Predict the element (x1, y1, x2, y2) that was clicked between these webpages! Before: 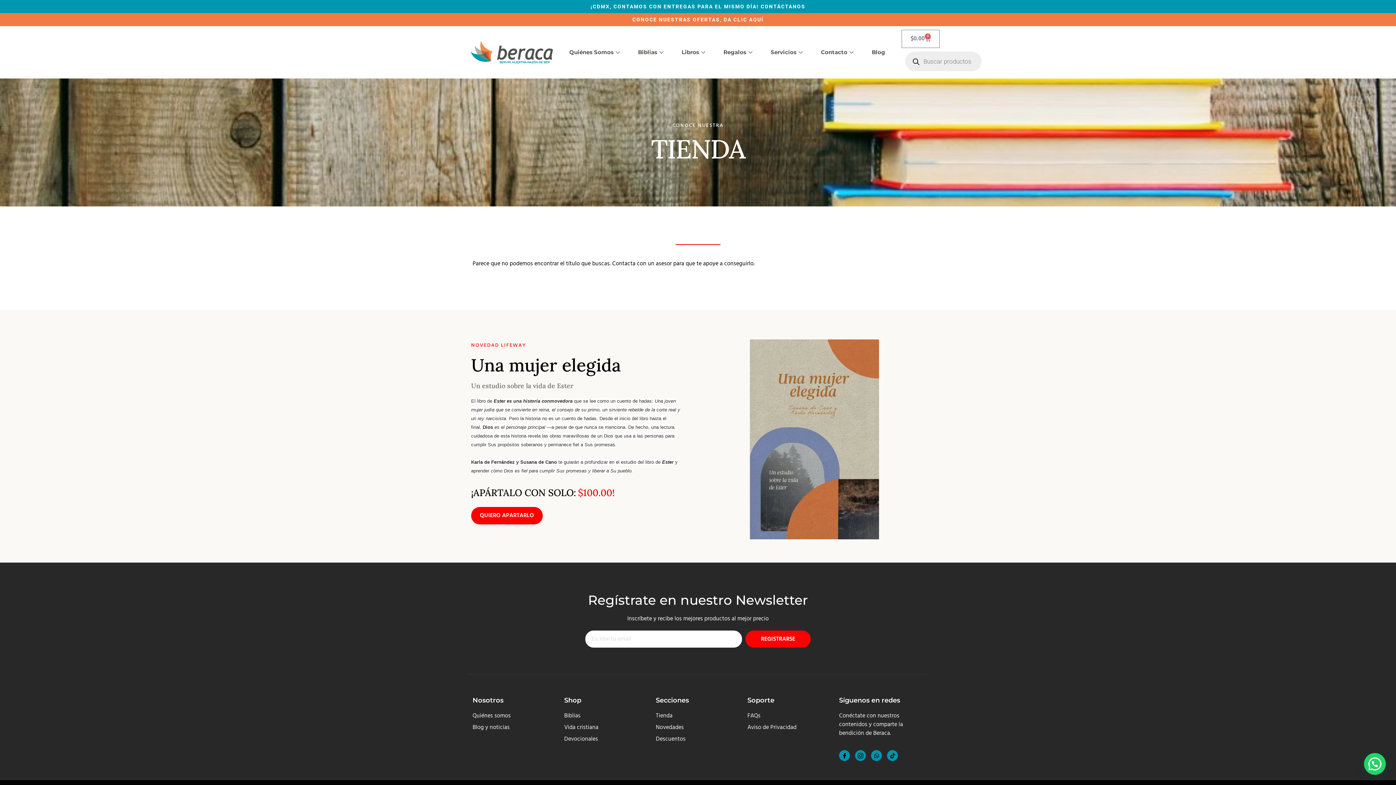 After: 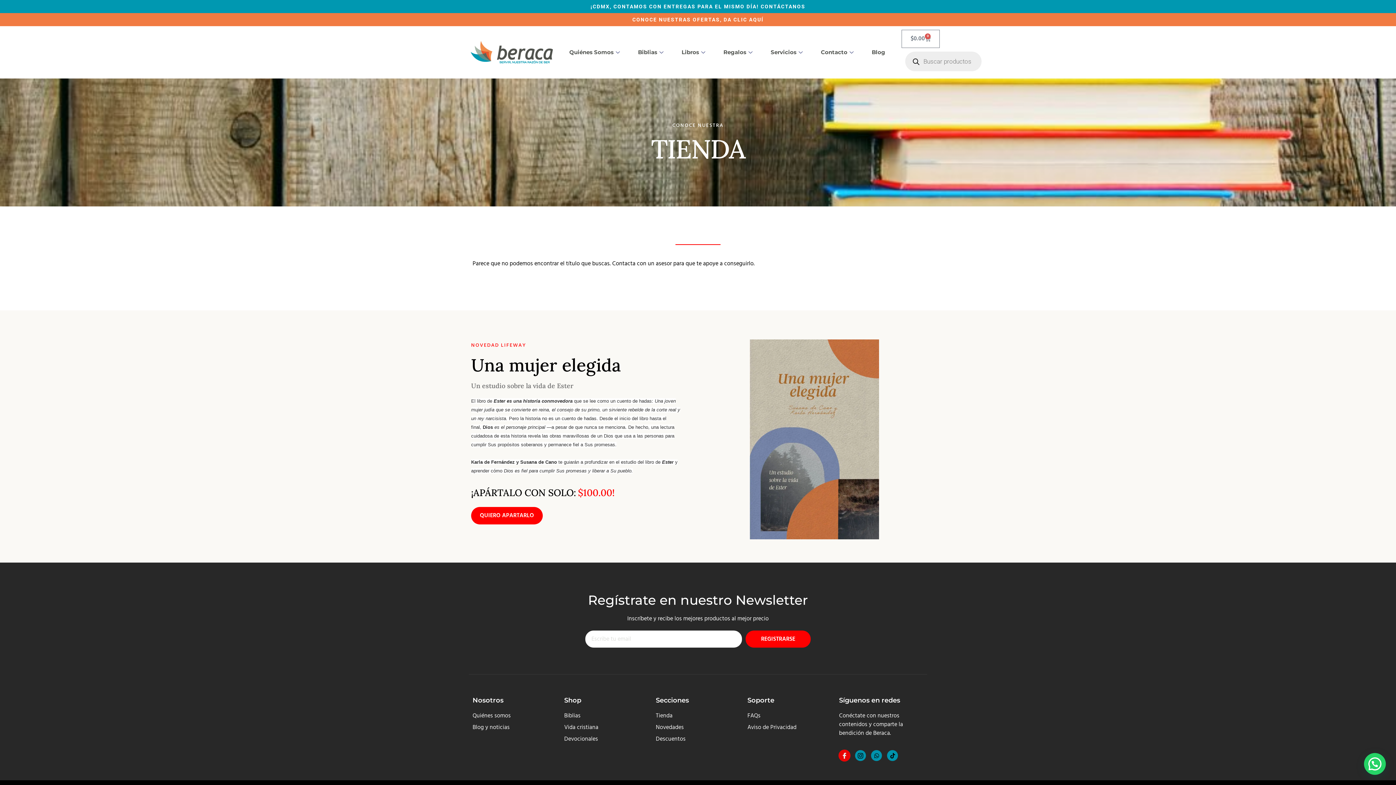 Action: label: Icon-facebook bbox: (839, 750, 850, 761)